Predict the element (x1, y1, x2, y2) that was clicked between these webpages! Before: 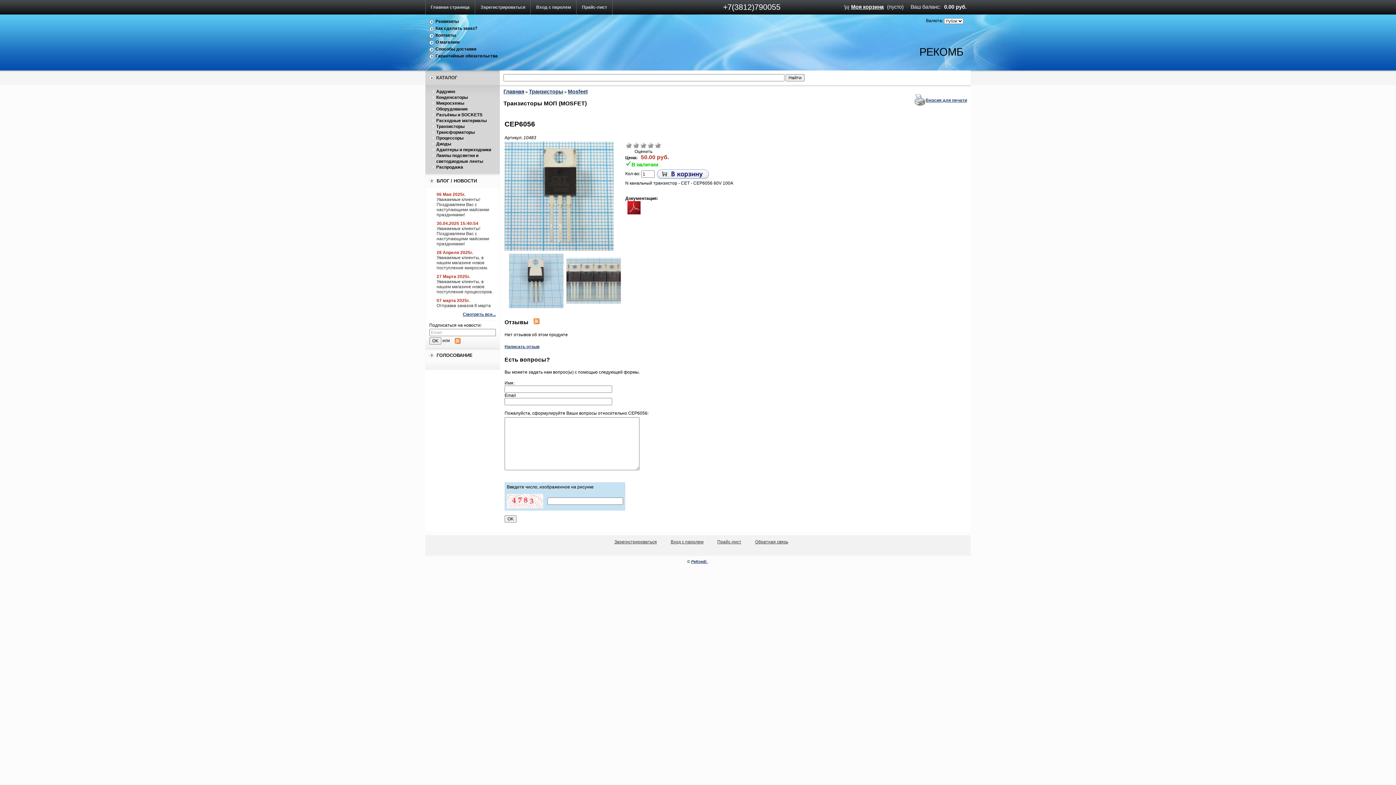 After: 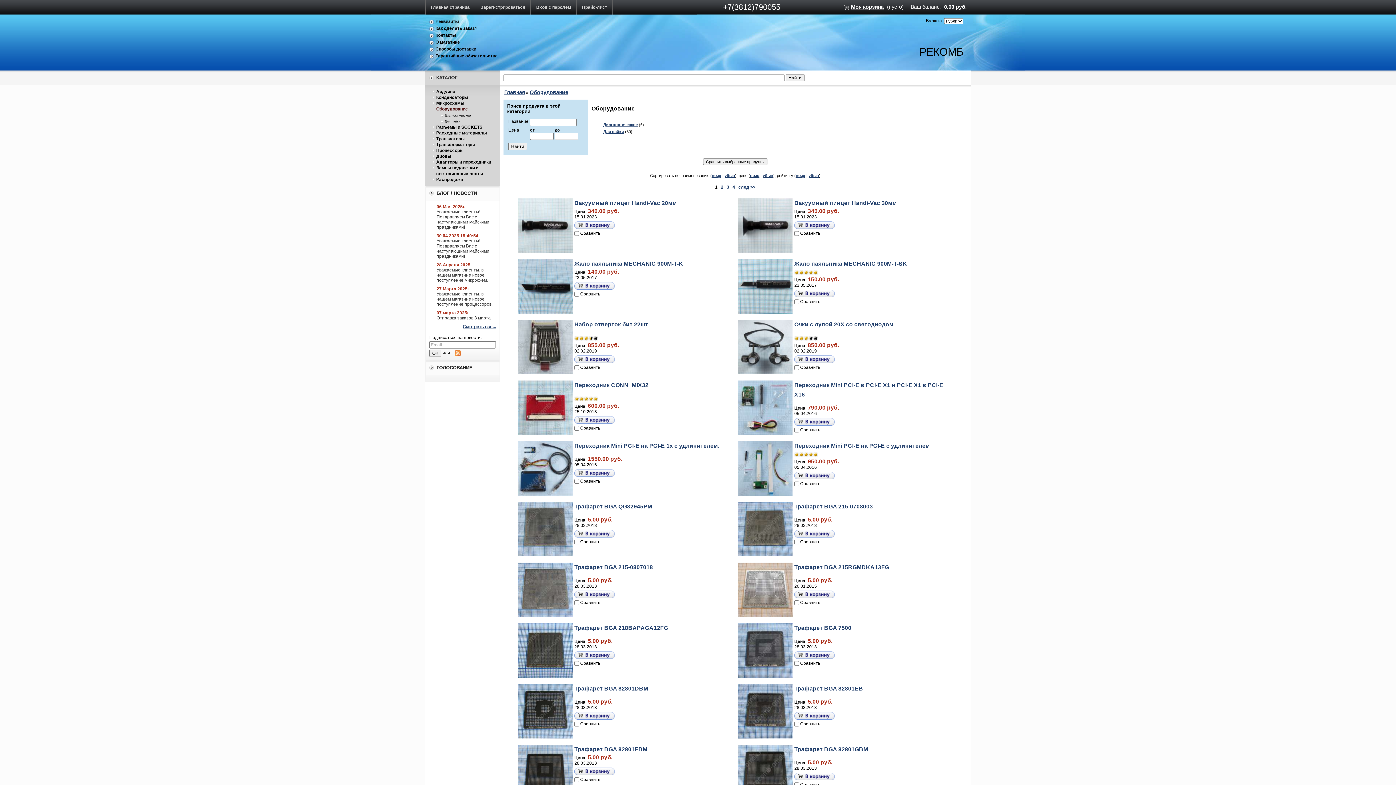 Action: label: Оборудование bbox: (436, 106, 468, 111)